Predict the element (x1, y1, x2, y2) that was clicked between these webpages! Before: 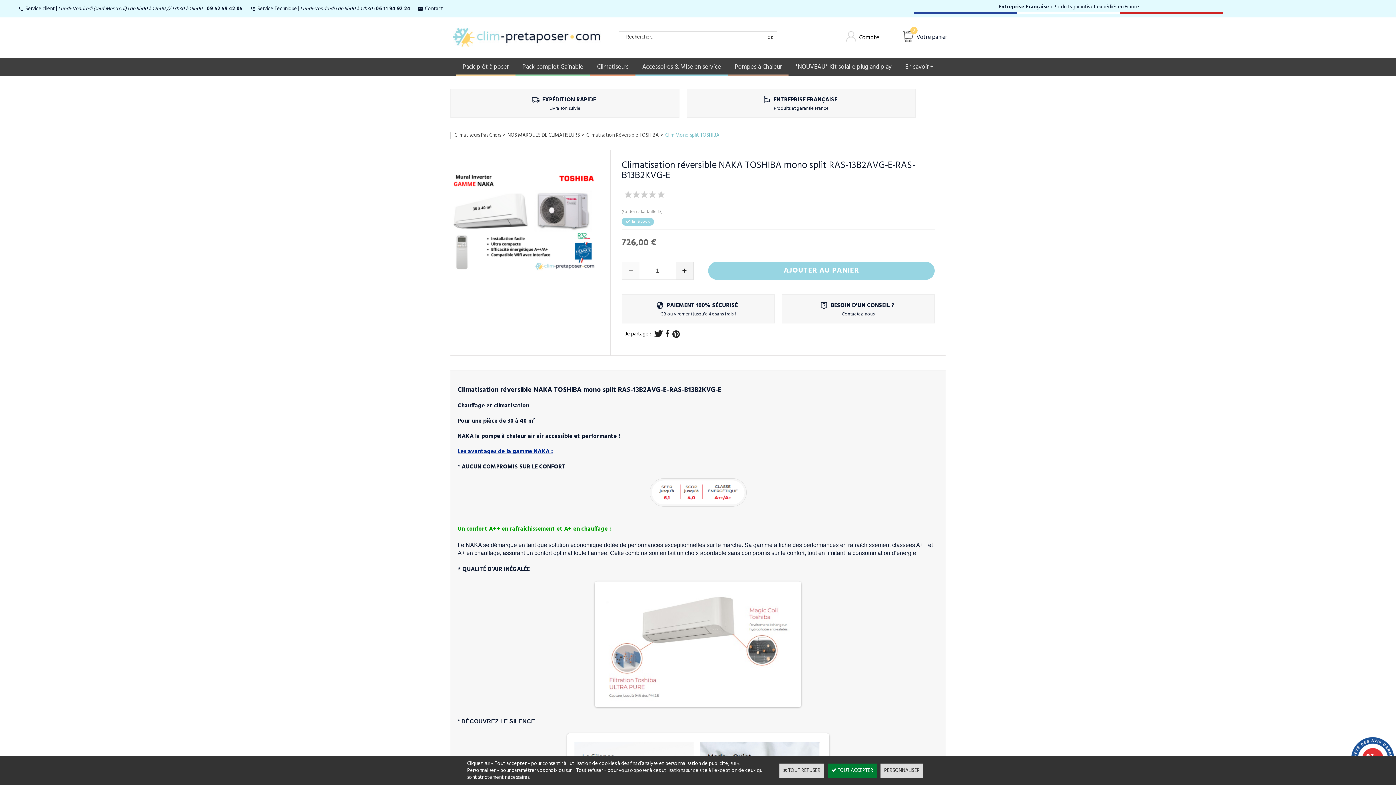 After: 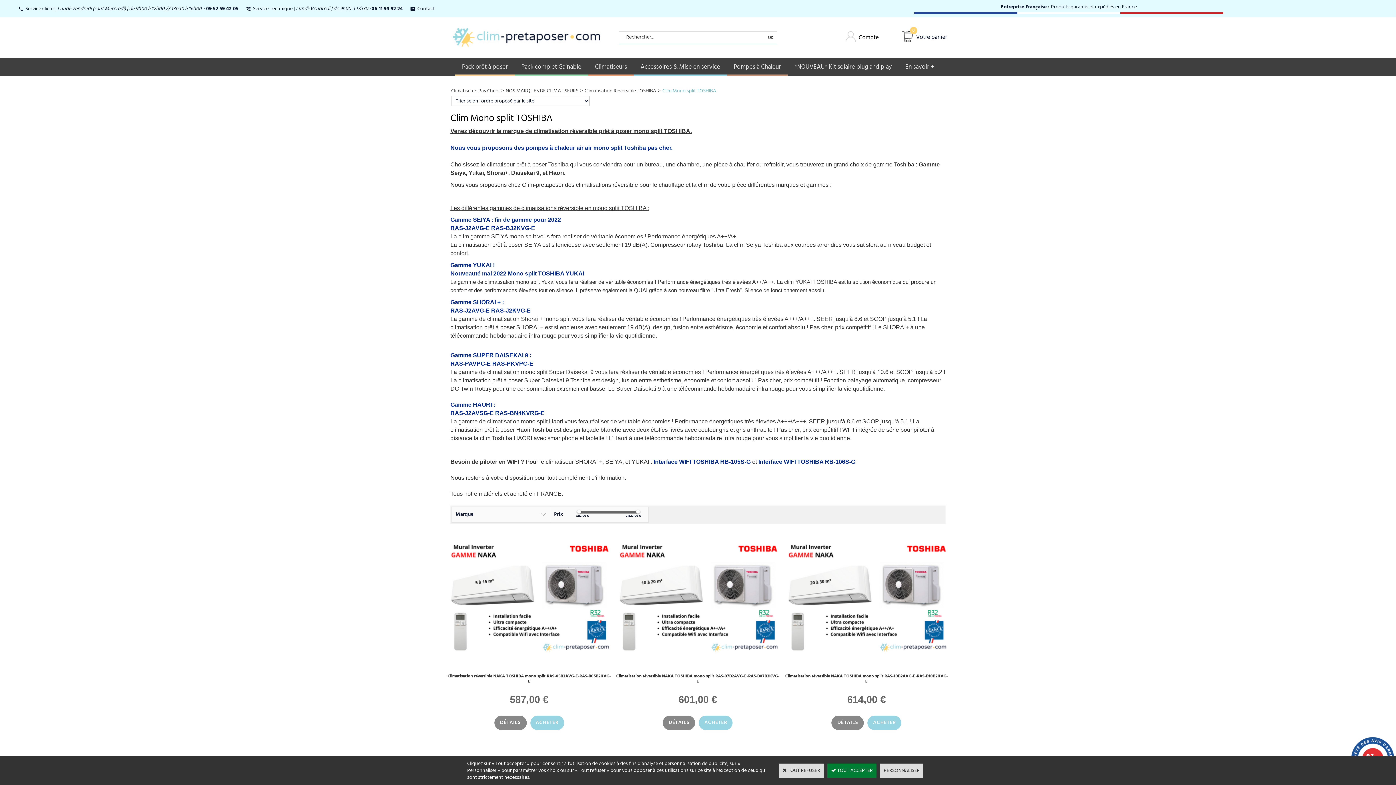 Action: label: Clim Mono split TOSHIBA bbox: (665, 131, 719, 139)